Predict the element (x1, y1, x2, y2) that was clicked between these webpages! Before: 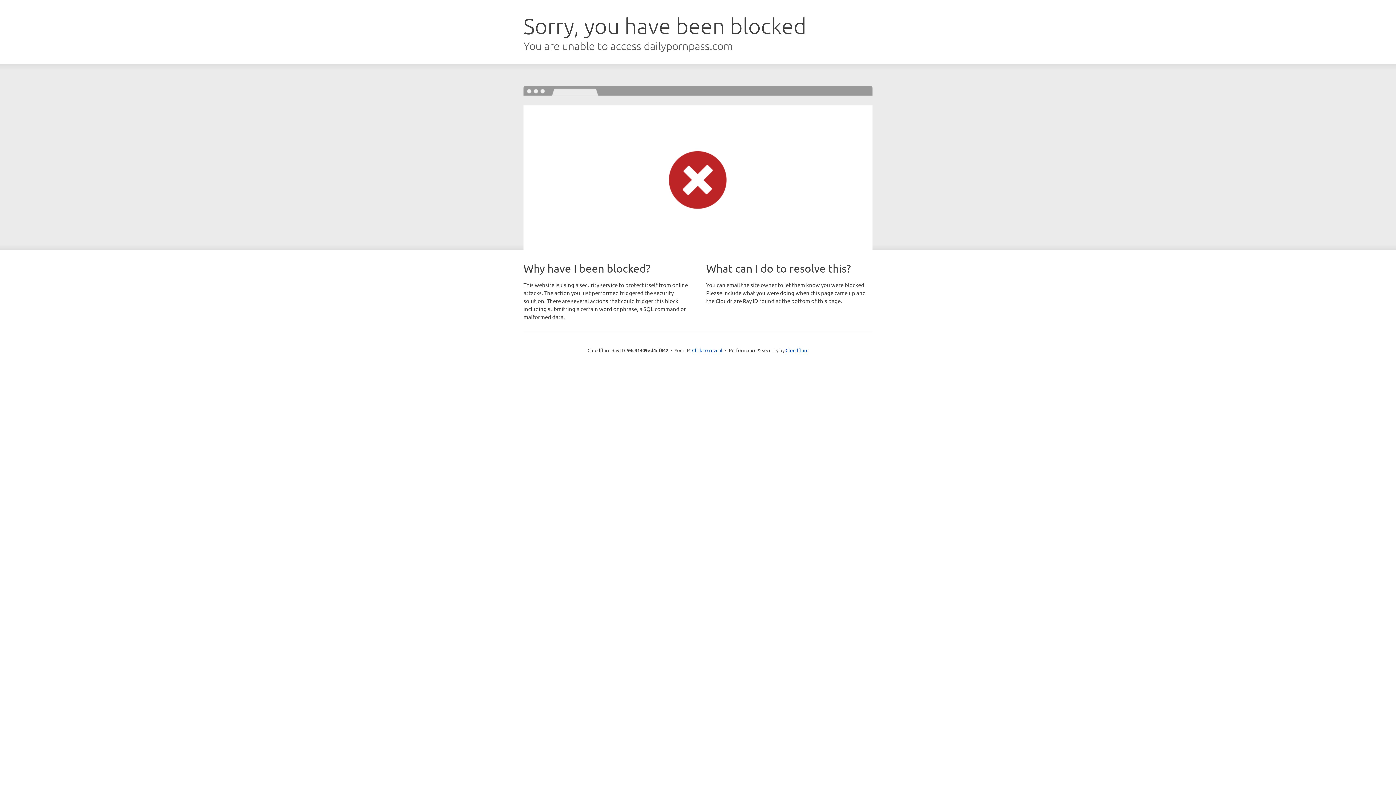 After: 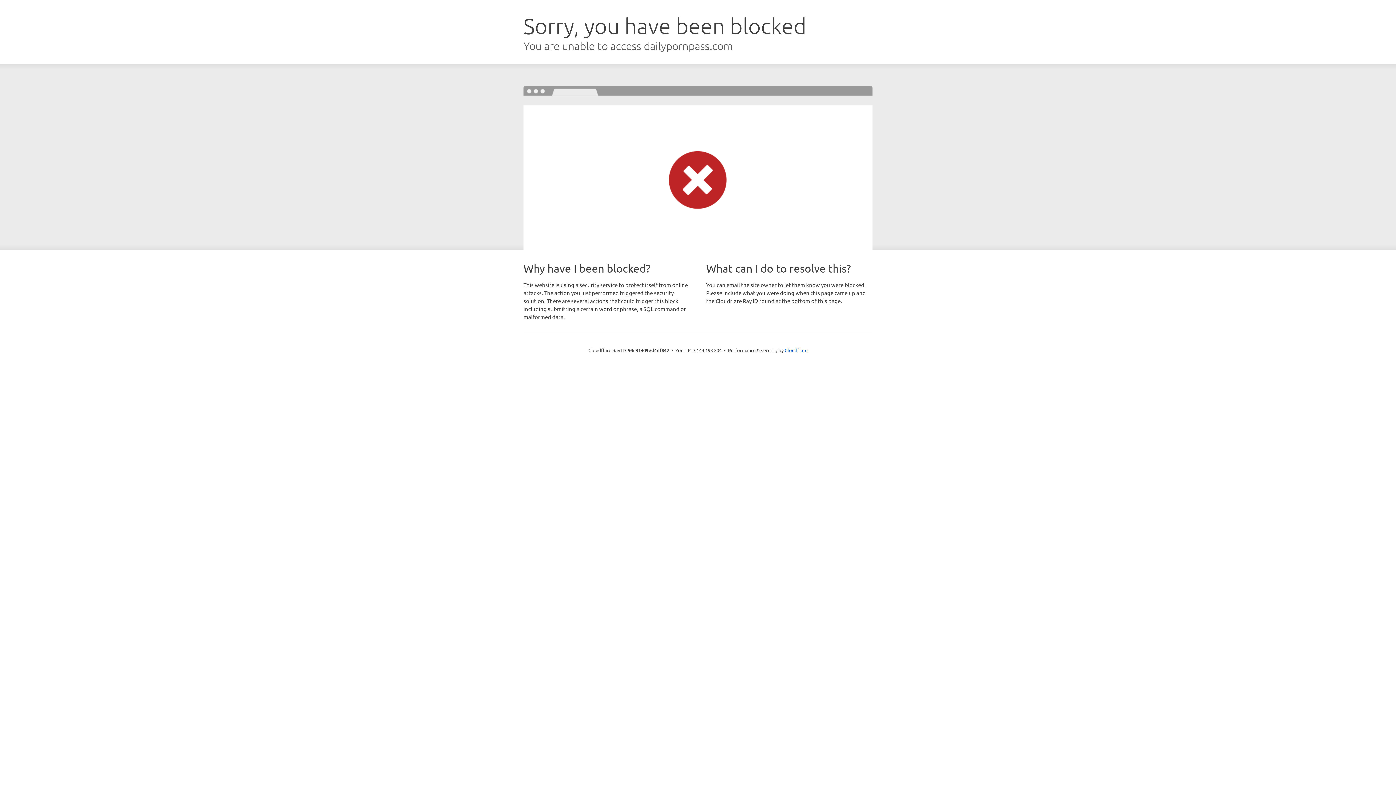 Action: bbox: (692, 346, 722, 353) label: Click to reveal